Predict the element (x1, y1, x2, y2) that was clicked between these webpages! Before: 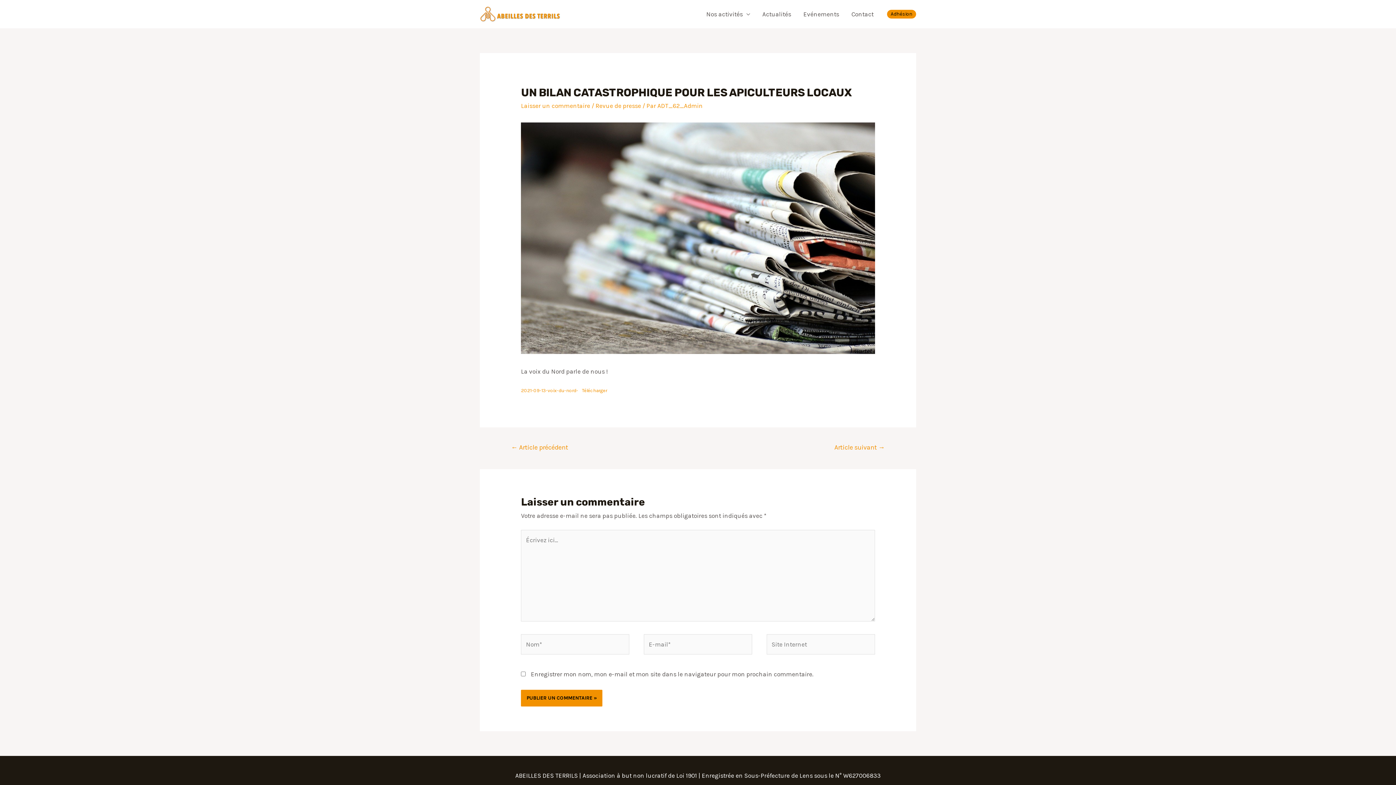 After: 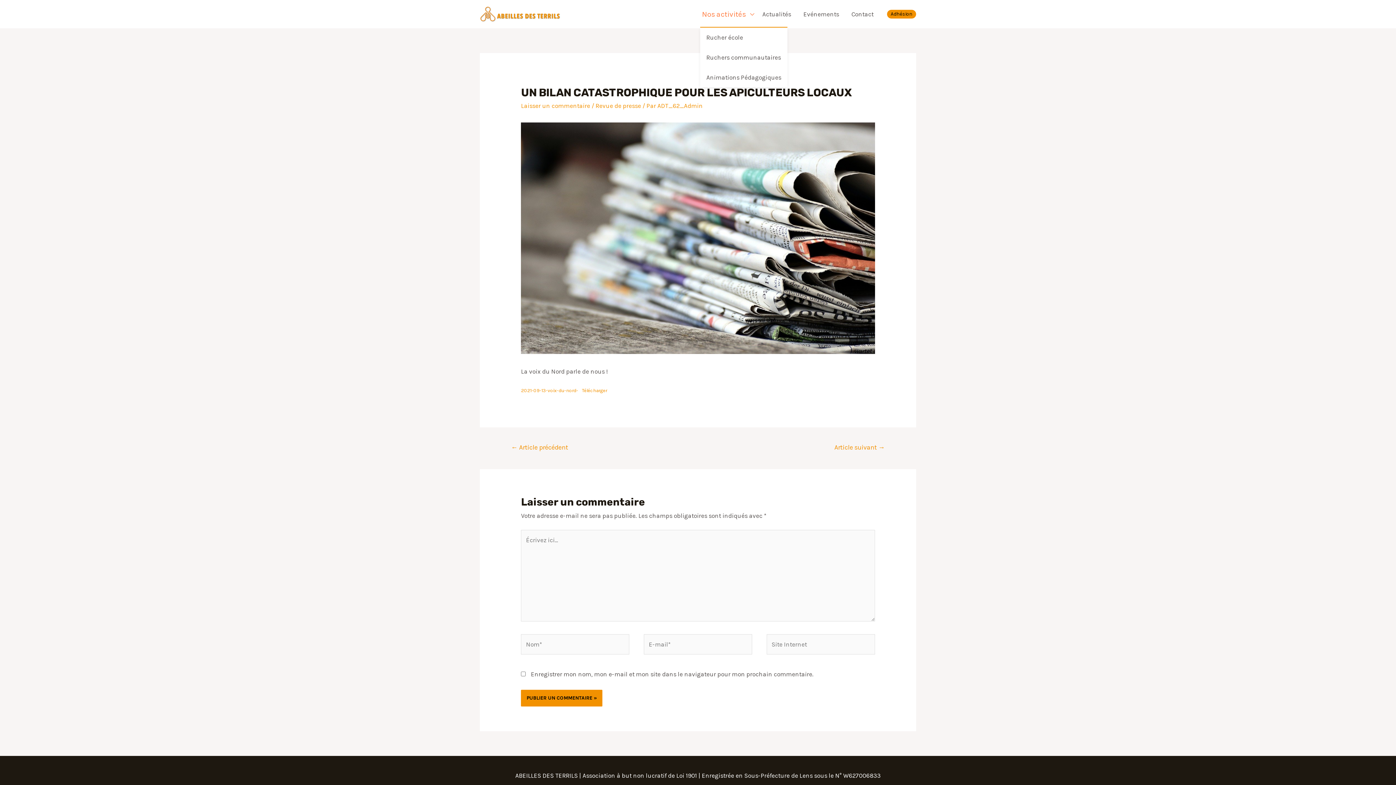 Action: label: Nos activités bbox: (700, 1, 756, 26)